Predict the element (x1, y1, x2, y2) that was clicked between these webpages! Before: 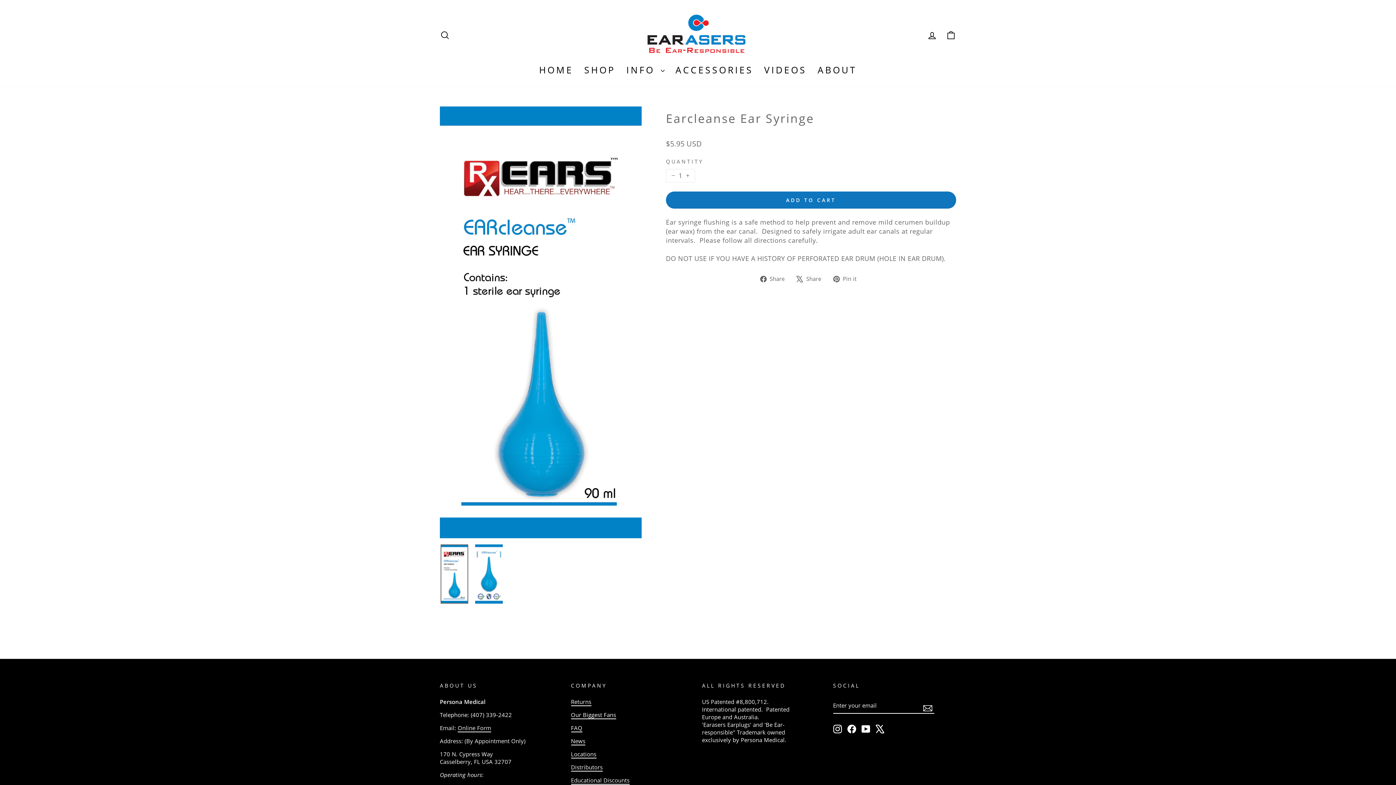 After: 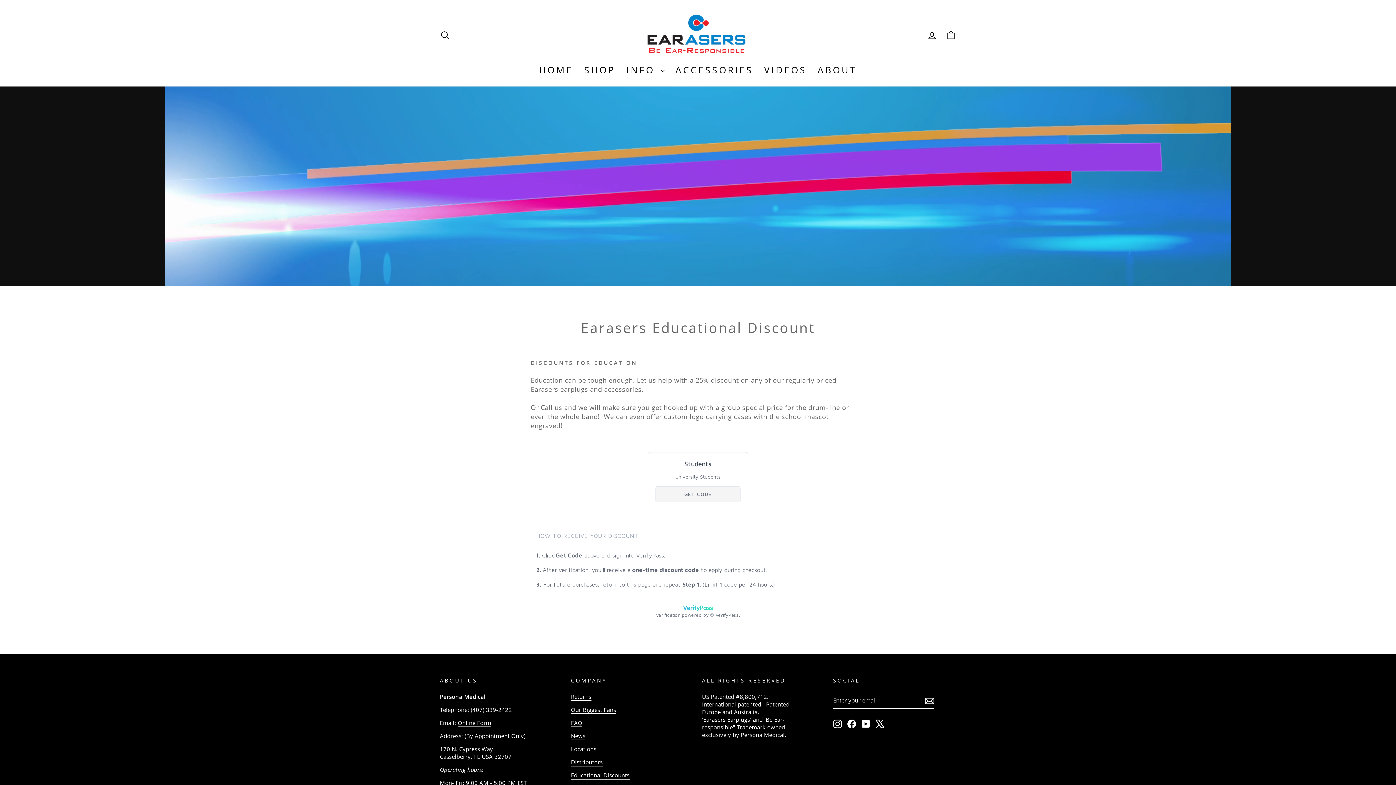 Action: label: Educational Discounts bbox: (571, 777, 629, 785)